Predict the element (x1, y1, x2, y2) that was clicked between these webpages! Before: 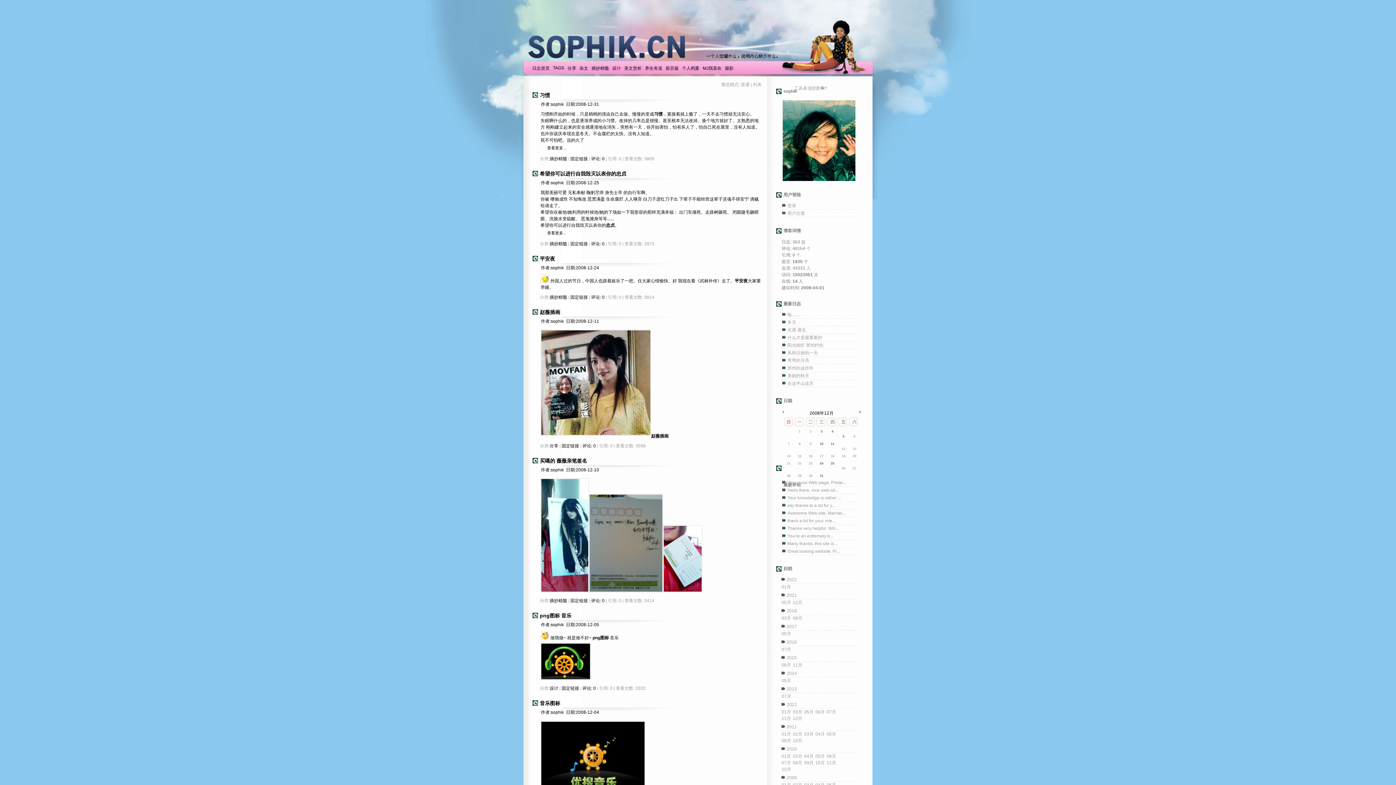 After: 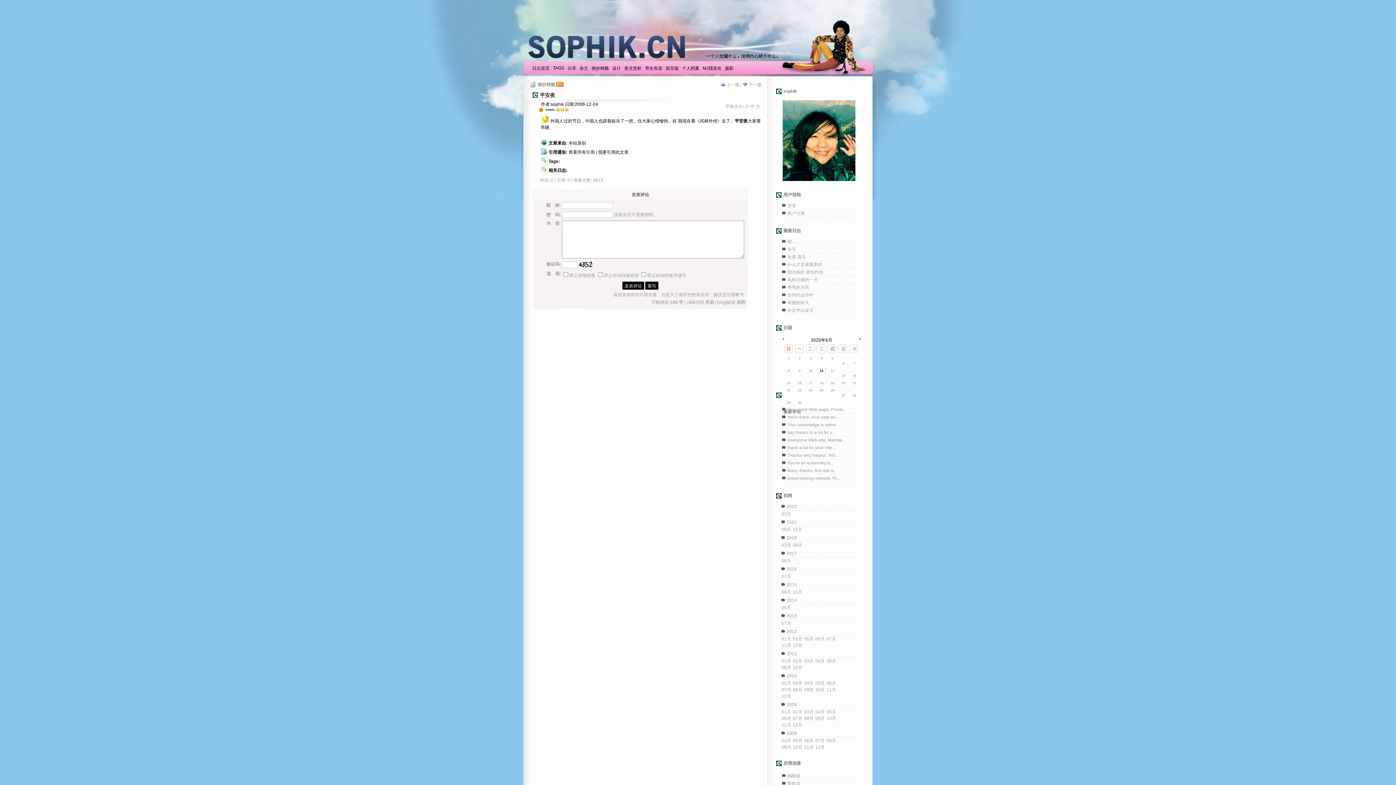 Action: label: 固定链接 bbox: (570, 294, 588, 300)